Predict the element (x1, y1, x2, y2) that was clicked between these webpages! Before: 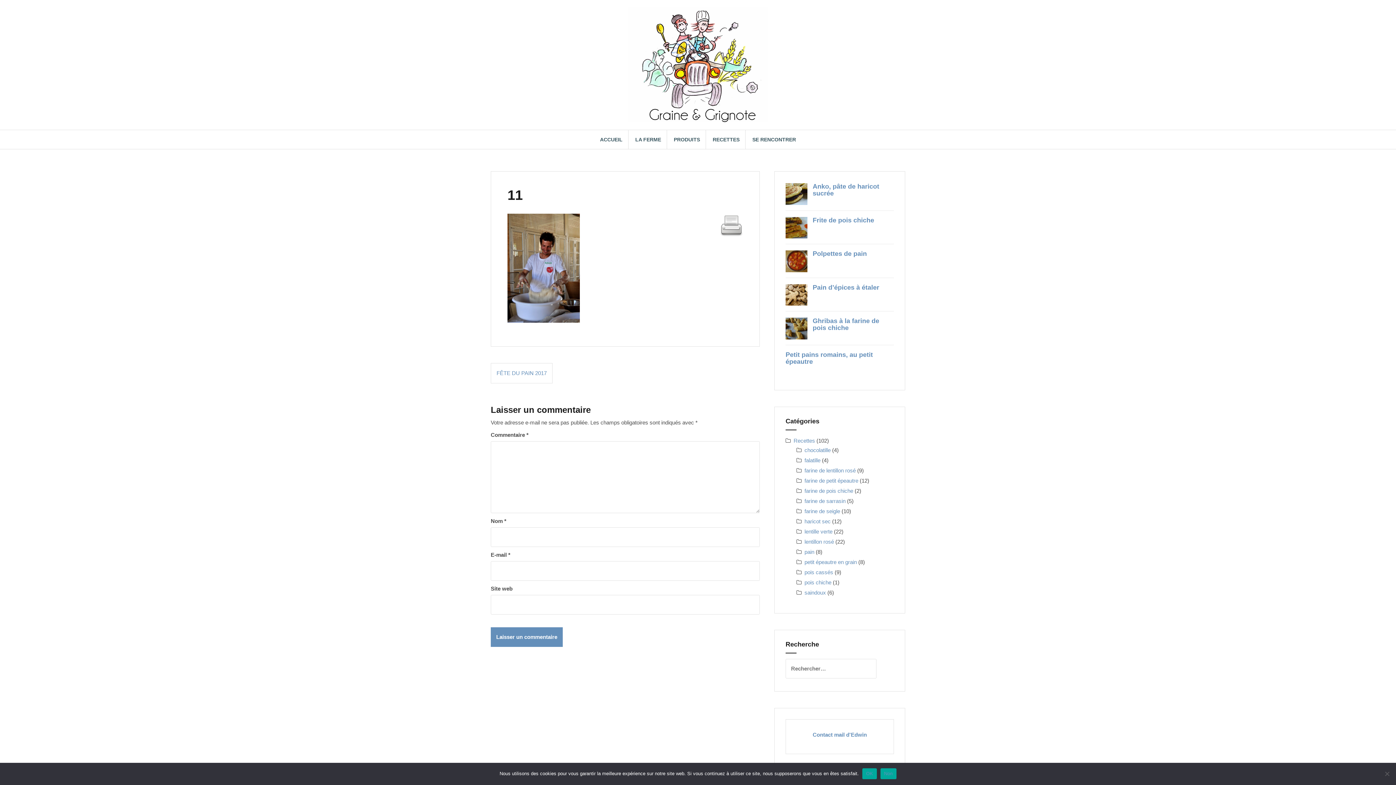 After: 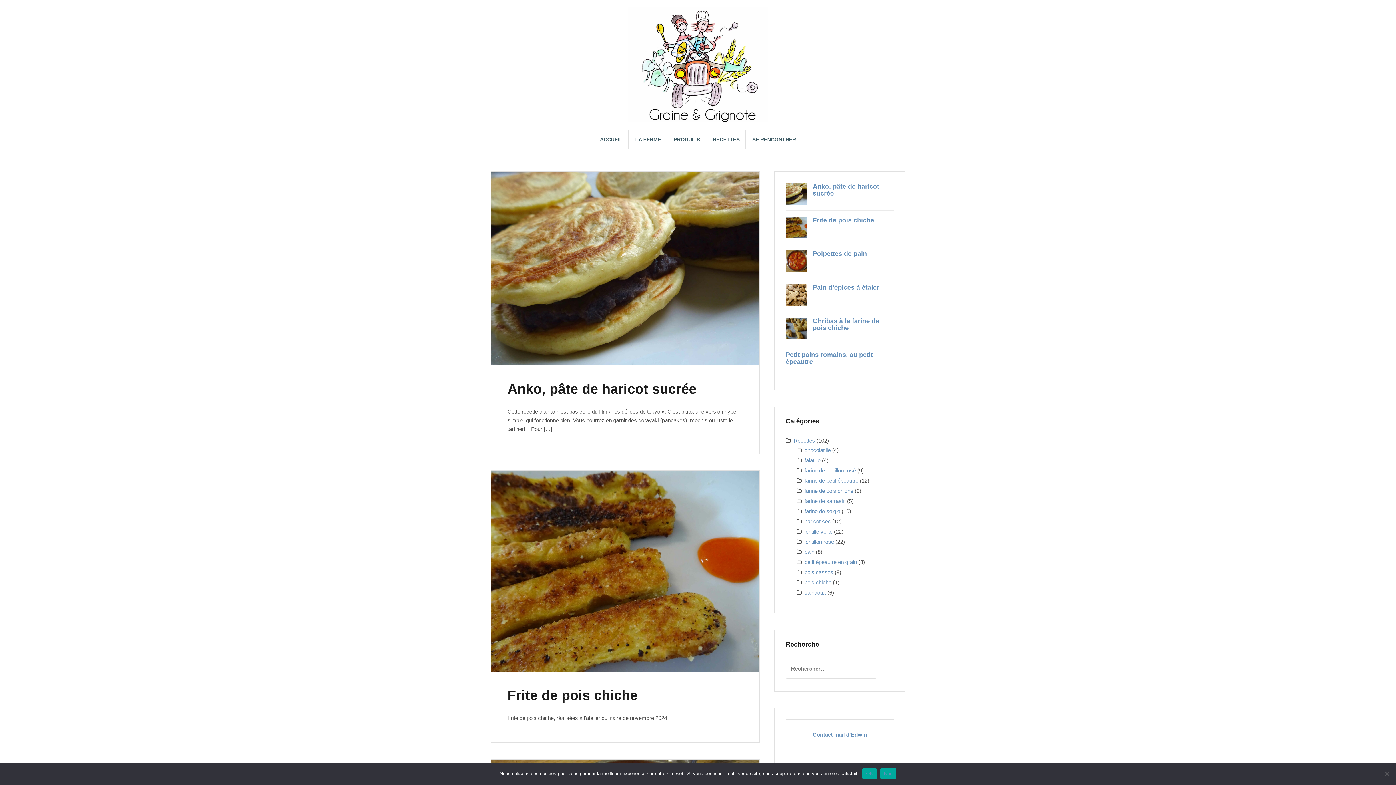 Action: label: RECETTES bbox: (712, 135, 739, 143)